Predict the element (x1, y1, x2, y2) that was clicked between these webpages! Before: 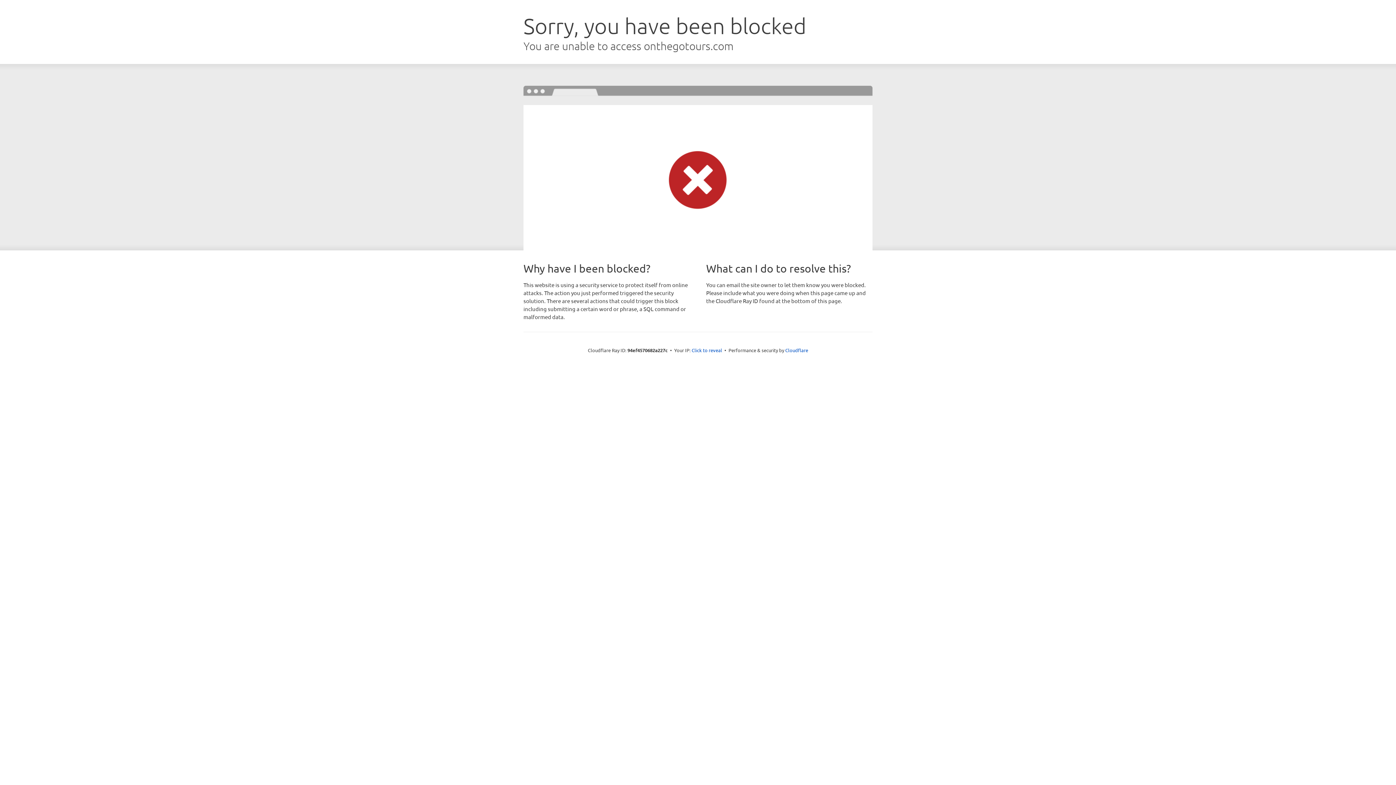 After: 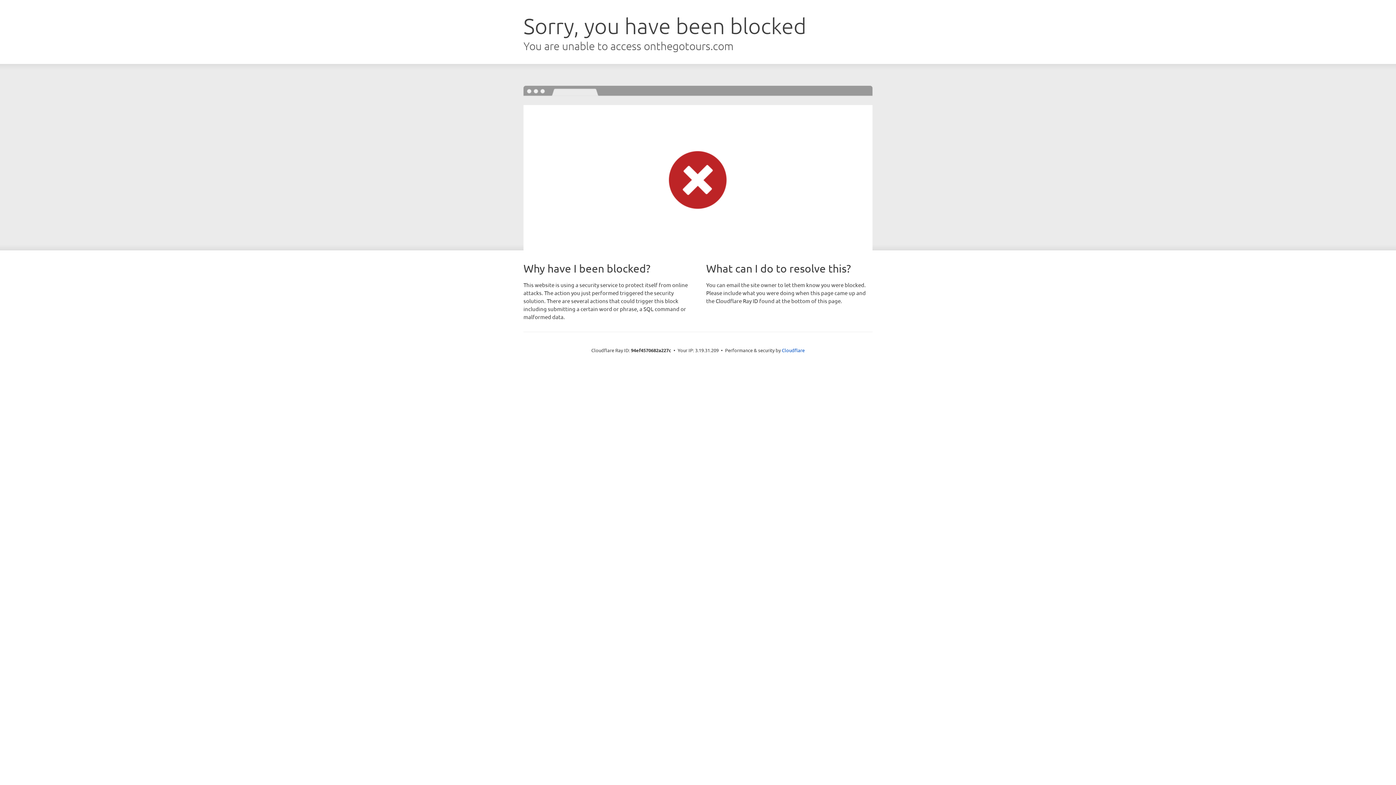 Action: bbox: (691, 346, 722, 353) label: Click to reveal